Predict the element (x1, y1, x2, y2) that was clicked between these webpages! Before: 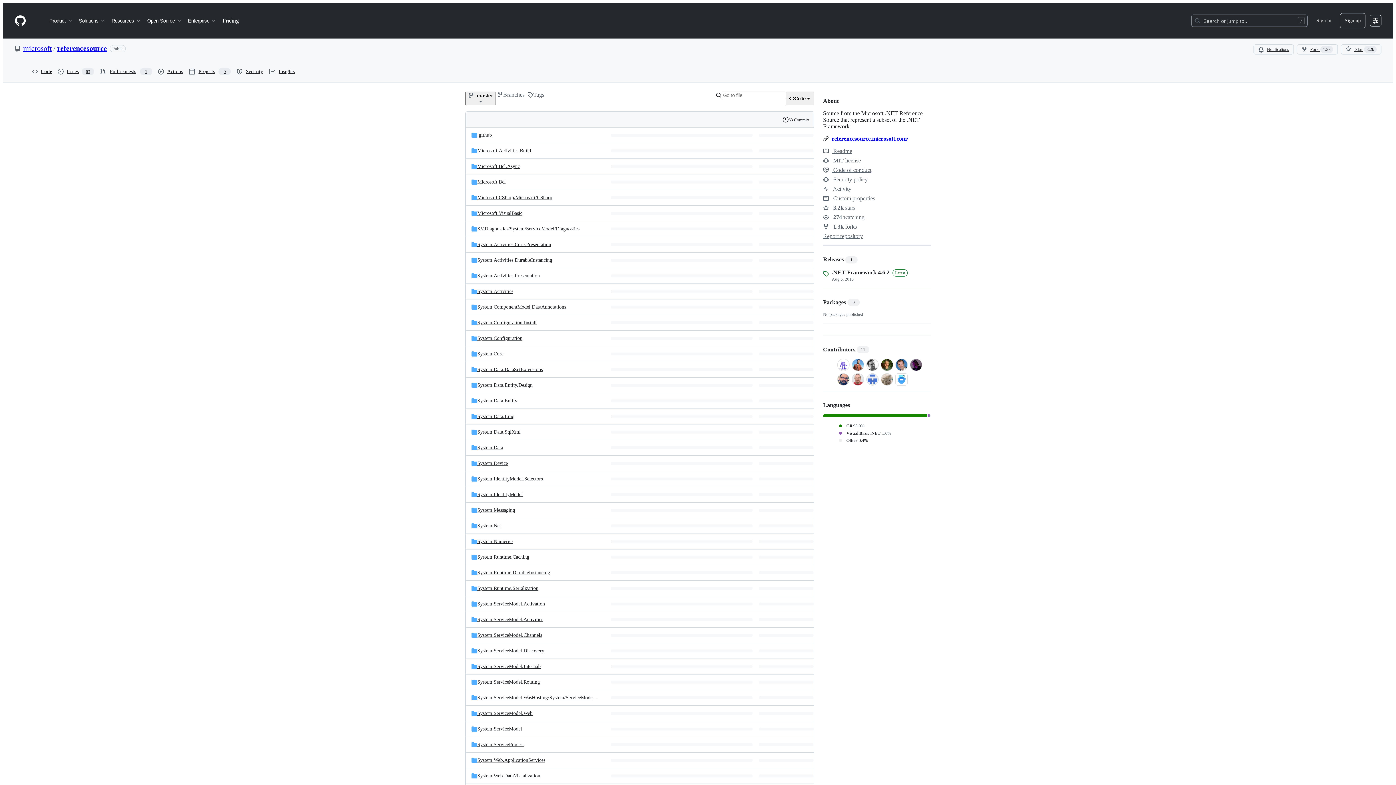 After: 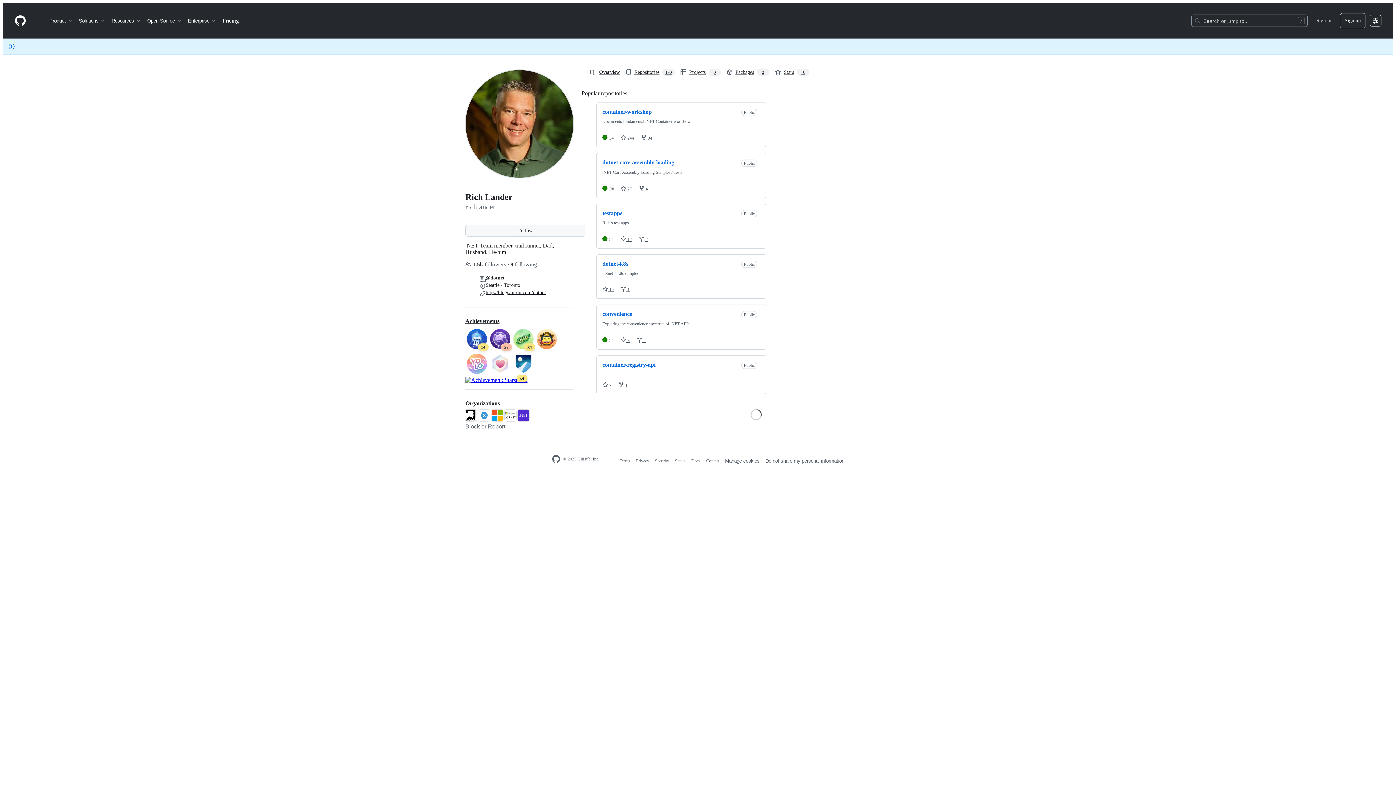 Action: bbox: (881, 361, 893, 367)